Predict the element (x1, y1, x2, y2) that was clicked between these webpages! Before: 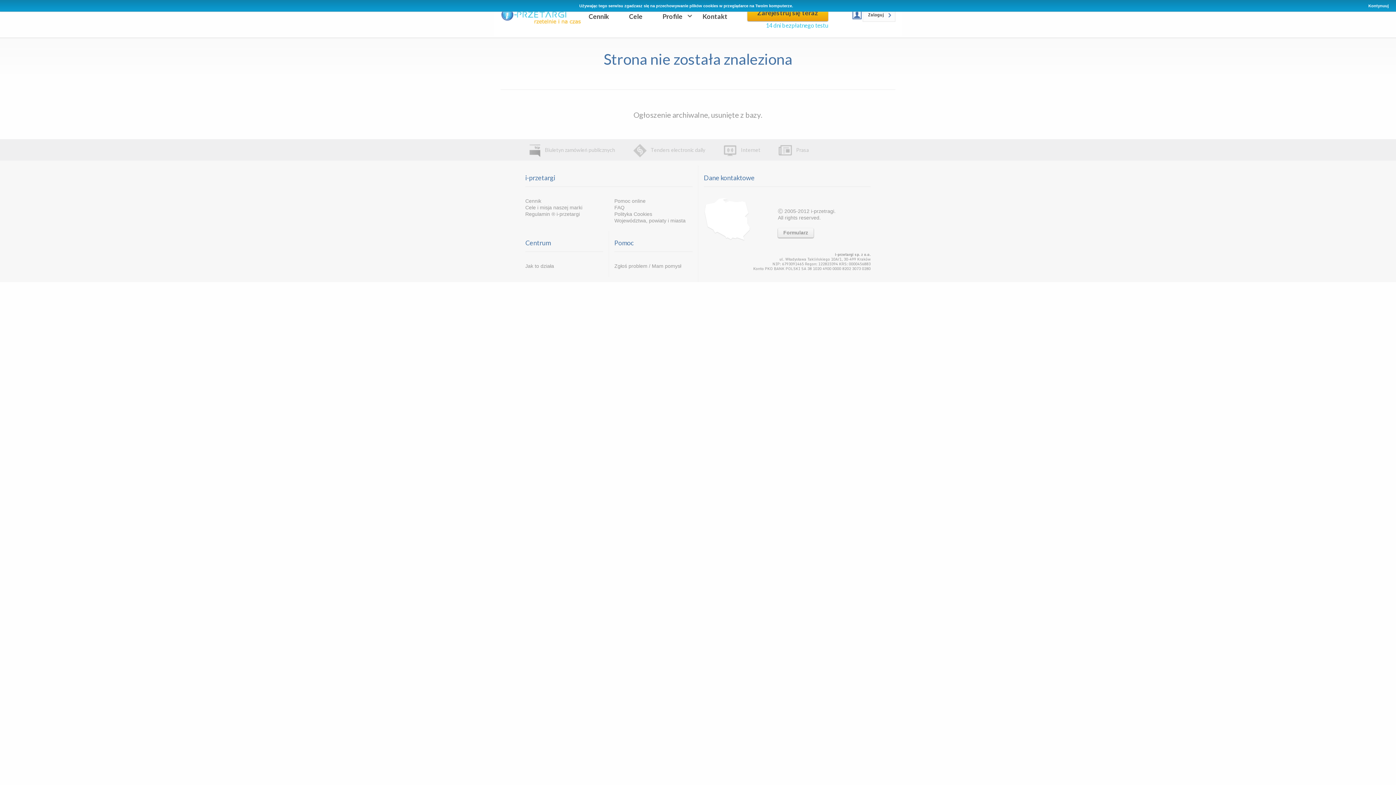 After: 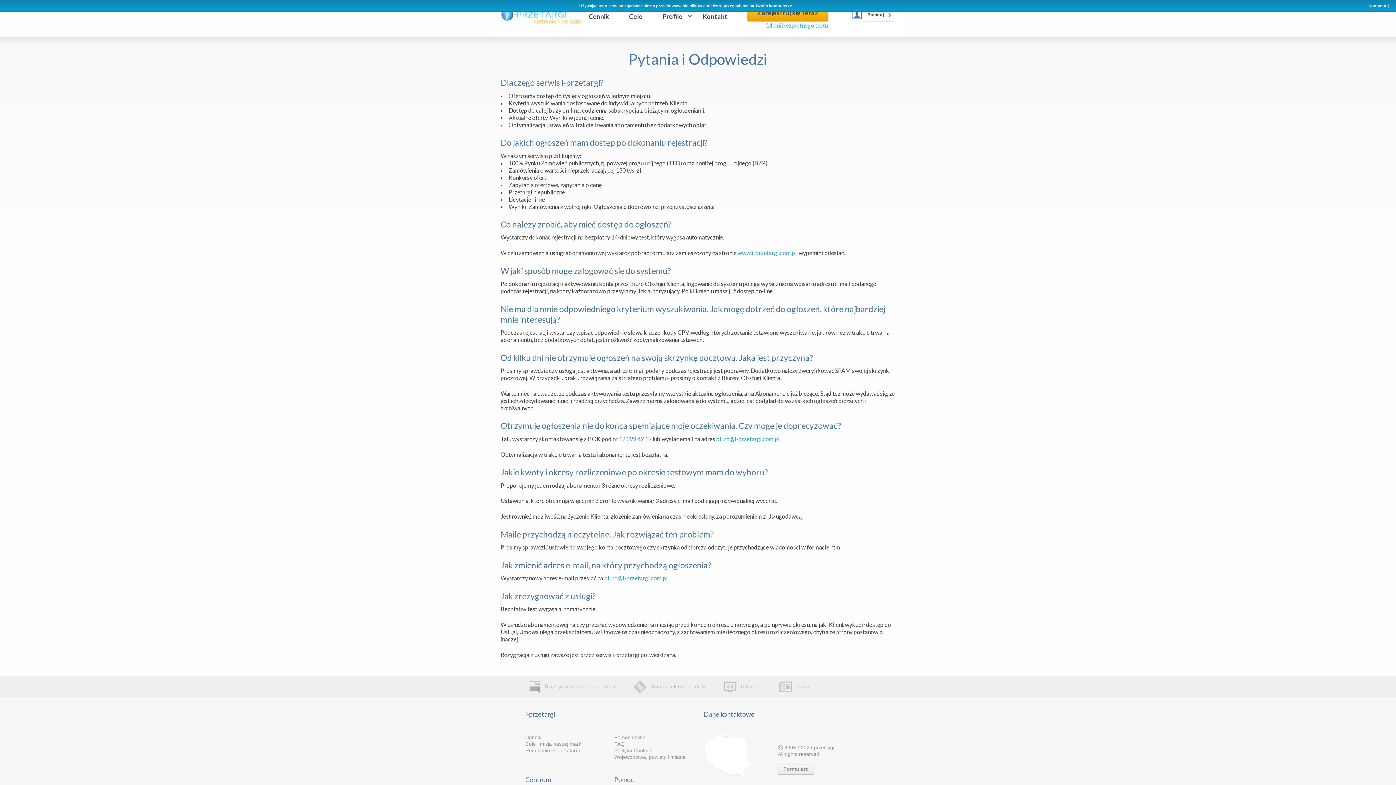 Action: bbox: (614, 204, 624, 210) label: FAQ